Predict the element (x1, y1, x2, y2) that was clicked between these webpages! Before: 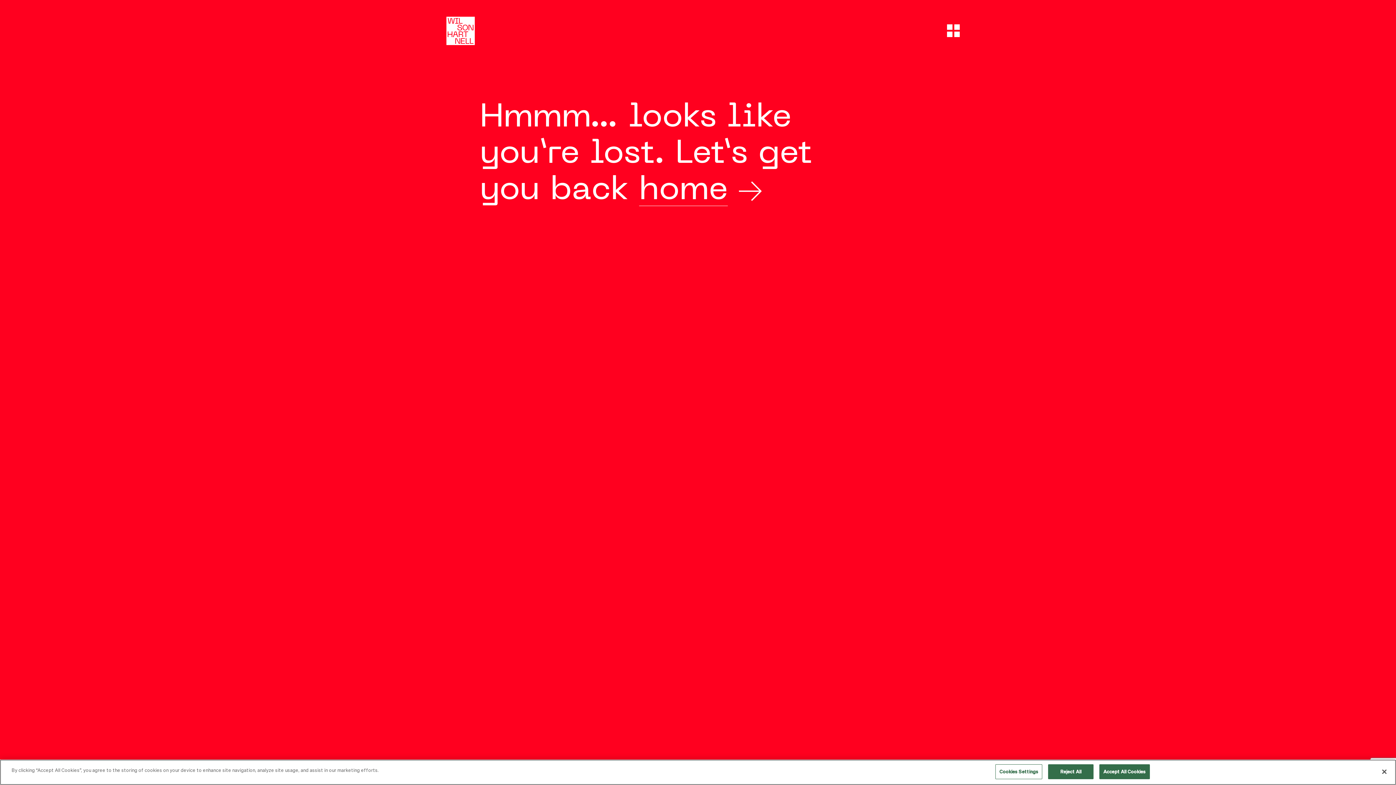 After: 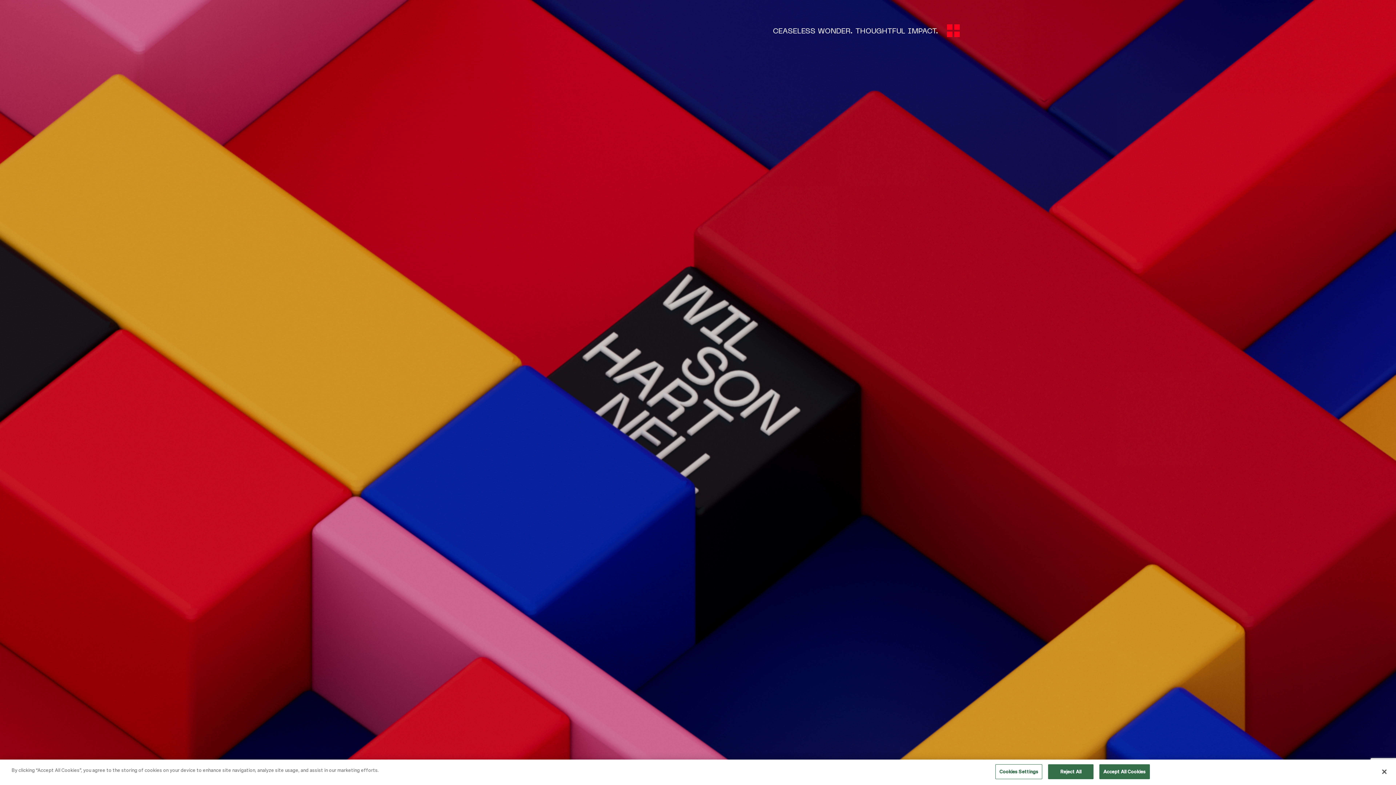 Action: label: home bbox: (639, 169, 728, 206)